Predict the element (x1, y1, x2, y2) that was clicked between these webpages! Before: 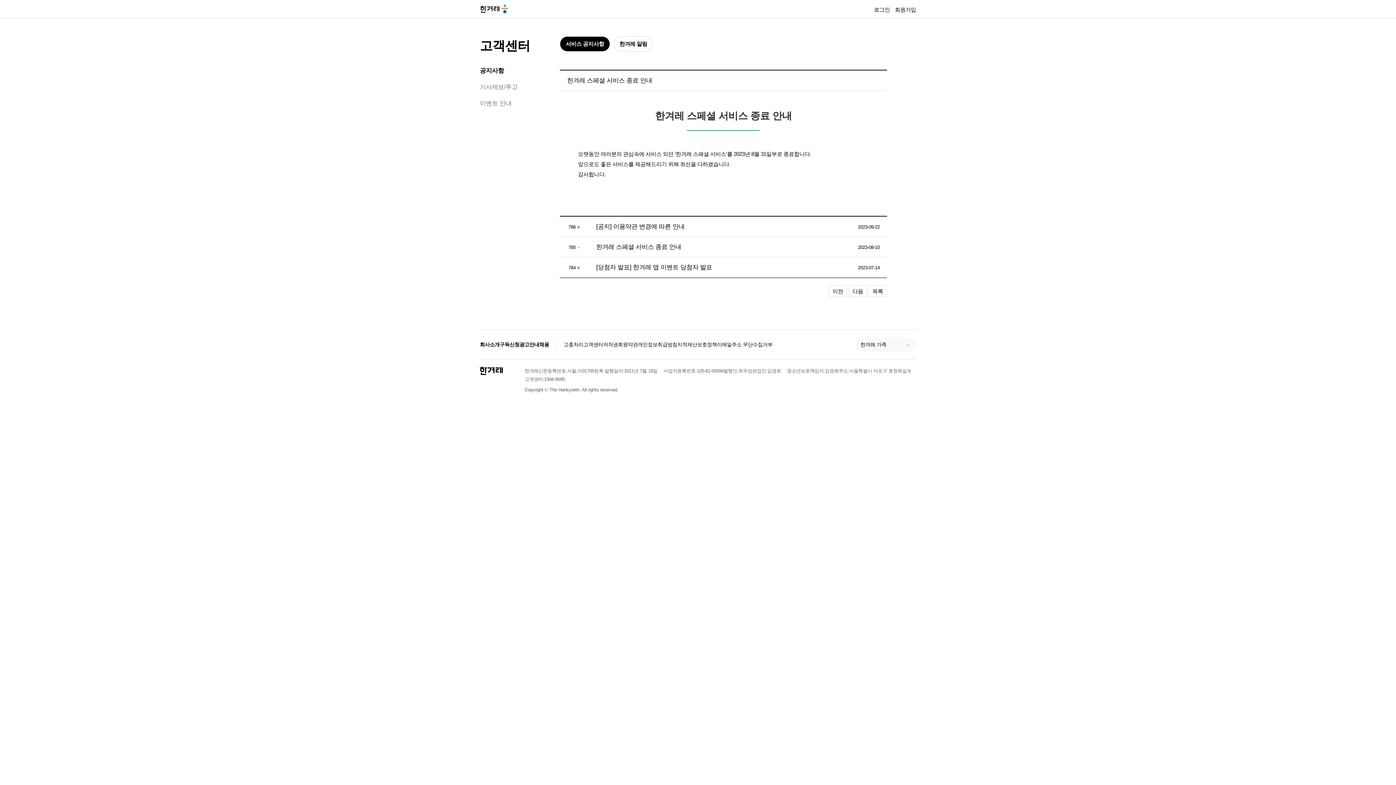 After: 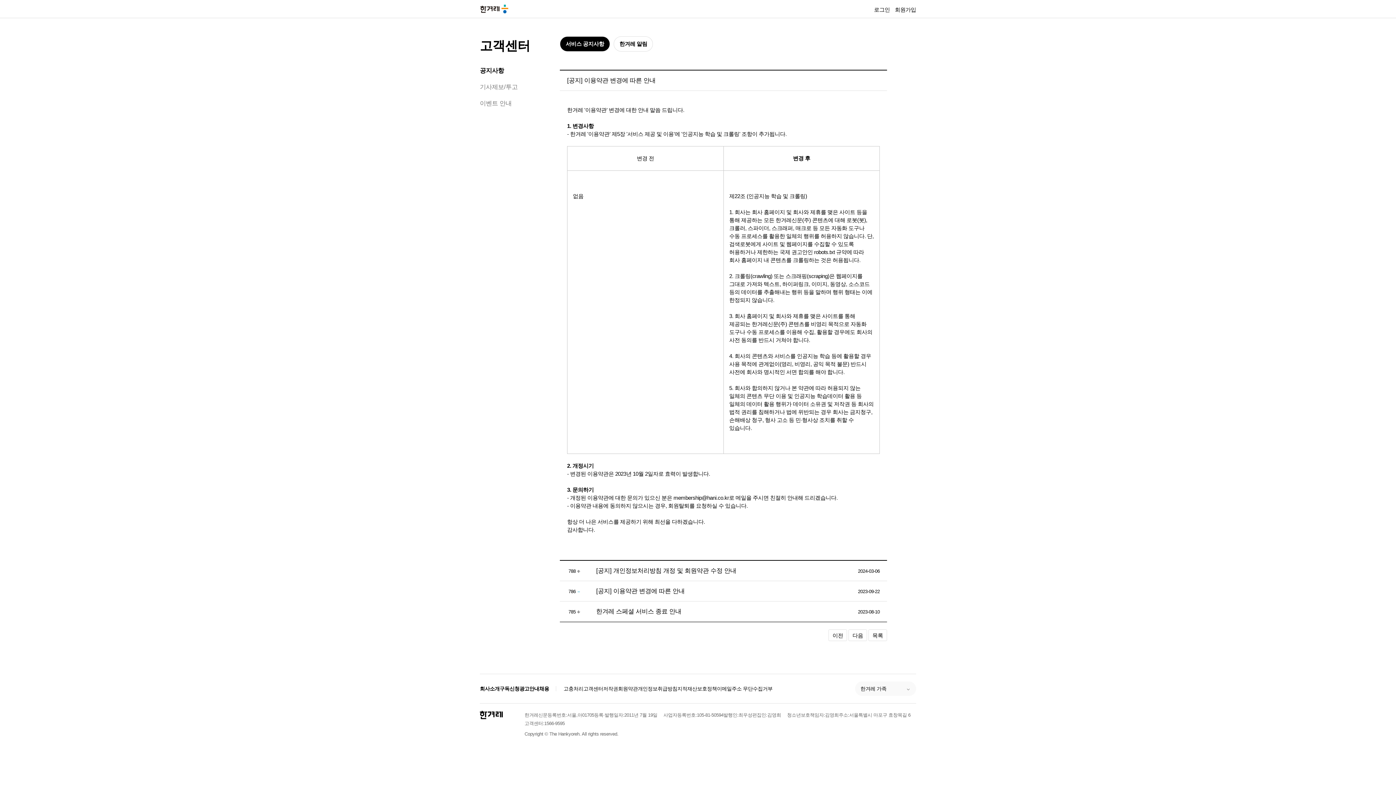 Action: bbox: (596, 223, 684, 230) label: [공지] 이용약관 변경에 따른 안내